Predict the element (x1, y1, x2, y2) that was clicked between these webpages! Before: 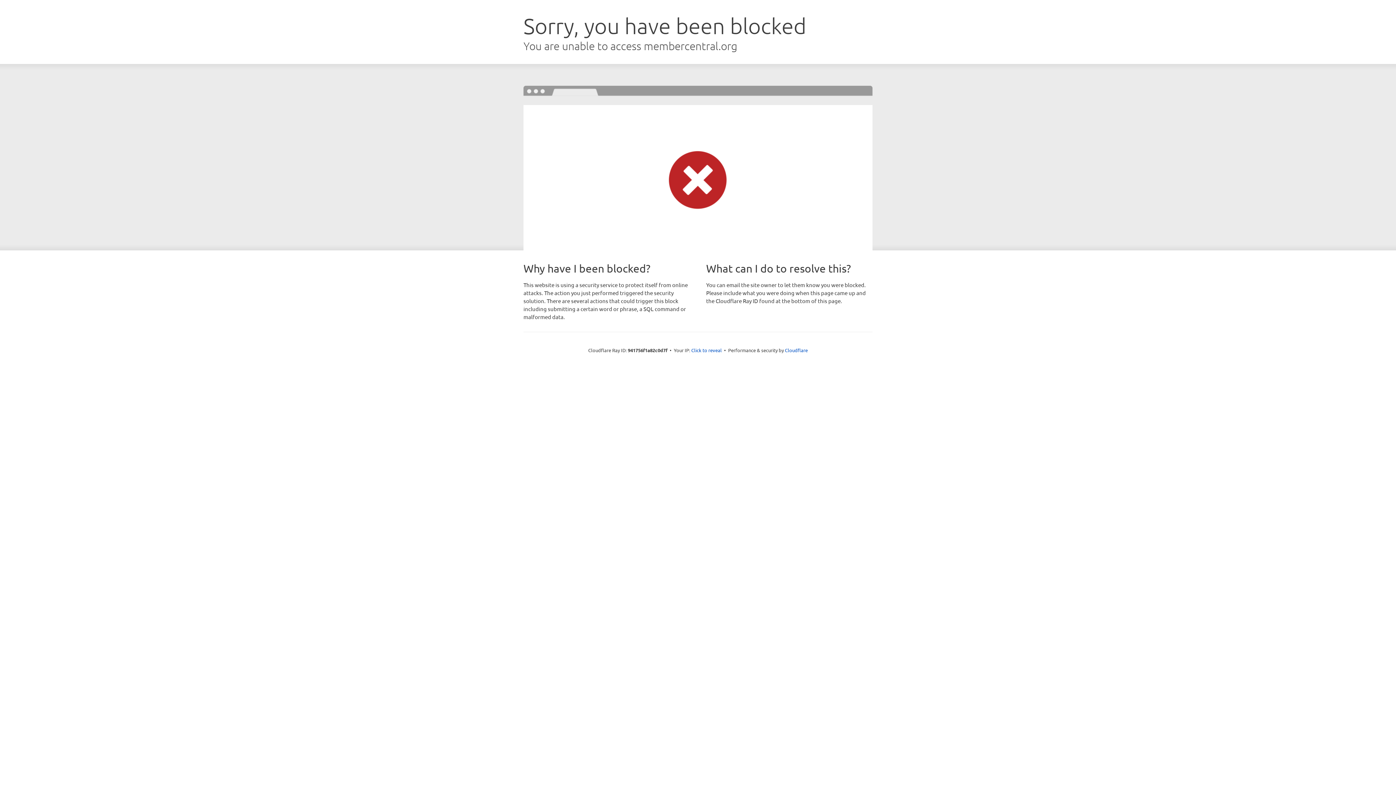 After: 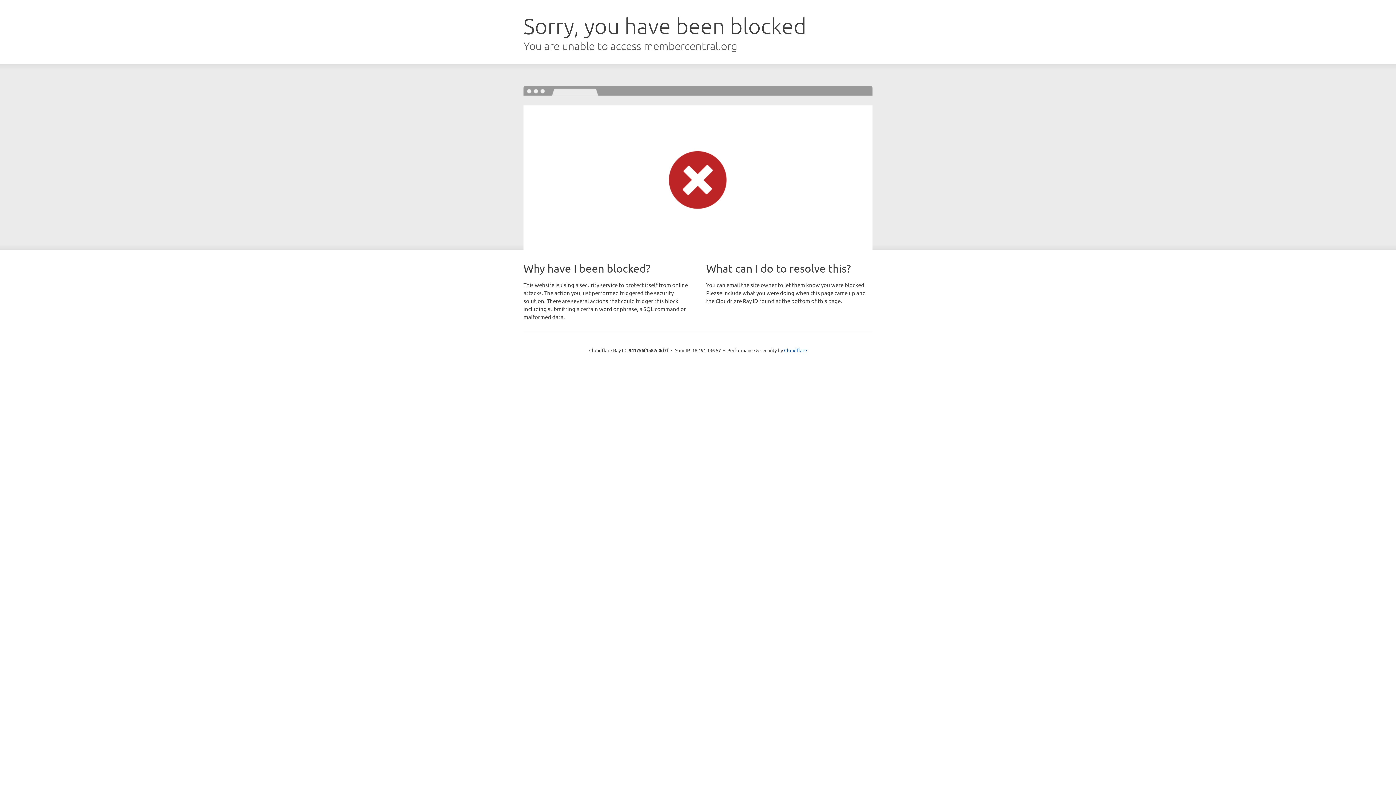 Action: label: Click to reveal bbox: (691, 346, 722, 353)